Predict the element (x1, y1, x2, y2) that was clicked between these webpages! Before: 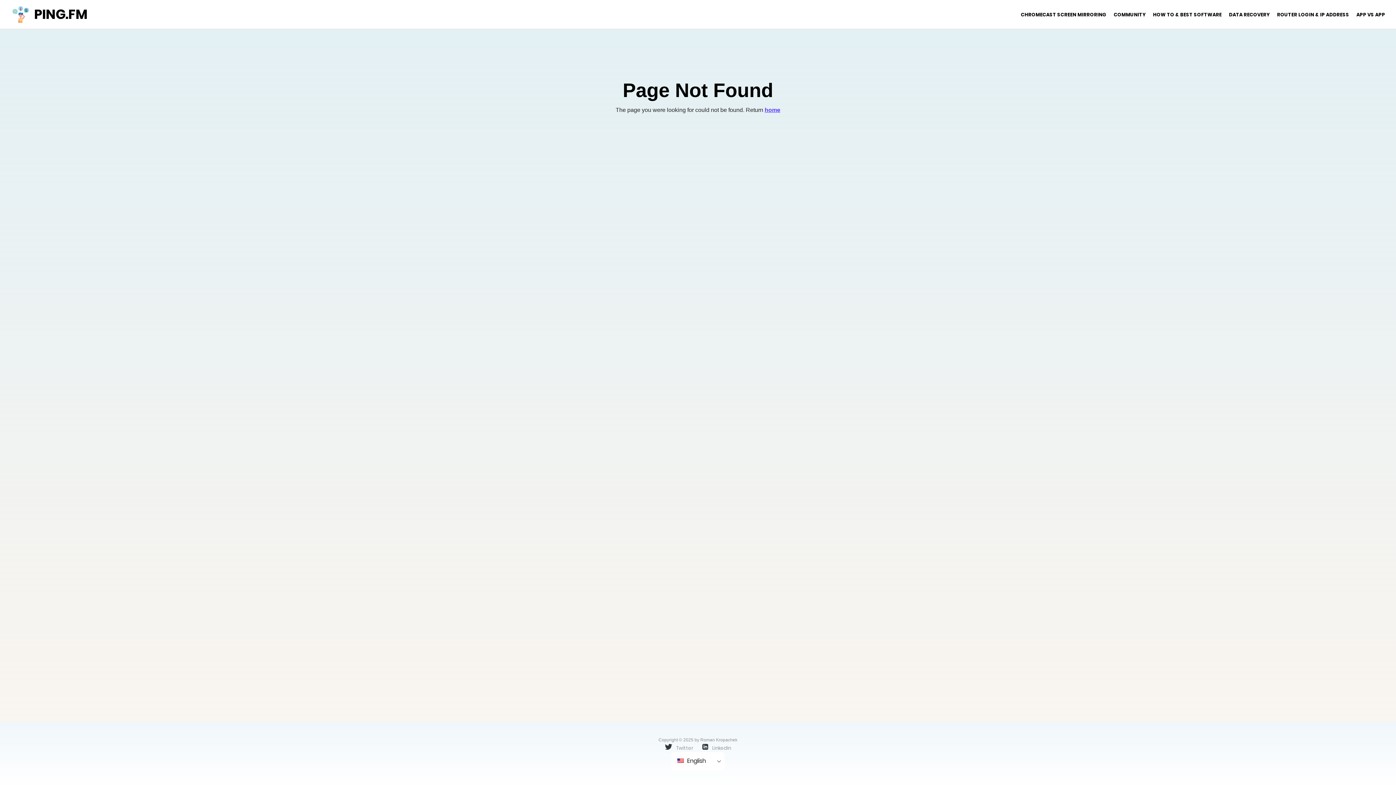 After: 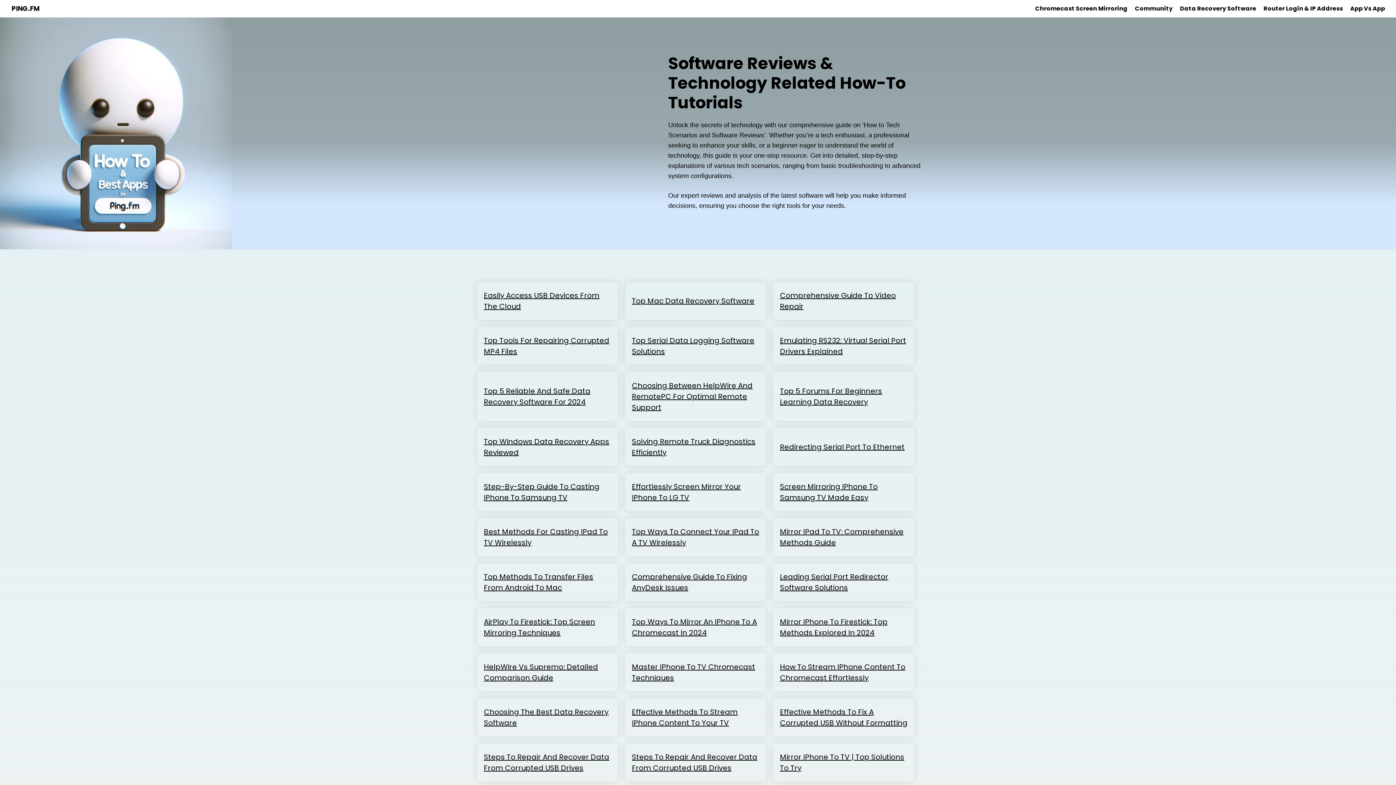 Action: bbox: (1149, 11, 1225, 18) label: HOW TO & BEST SOFTWARE